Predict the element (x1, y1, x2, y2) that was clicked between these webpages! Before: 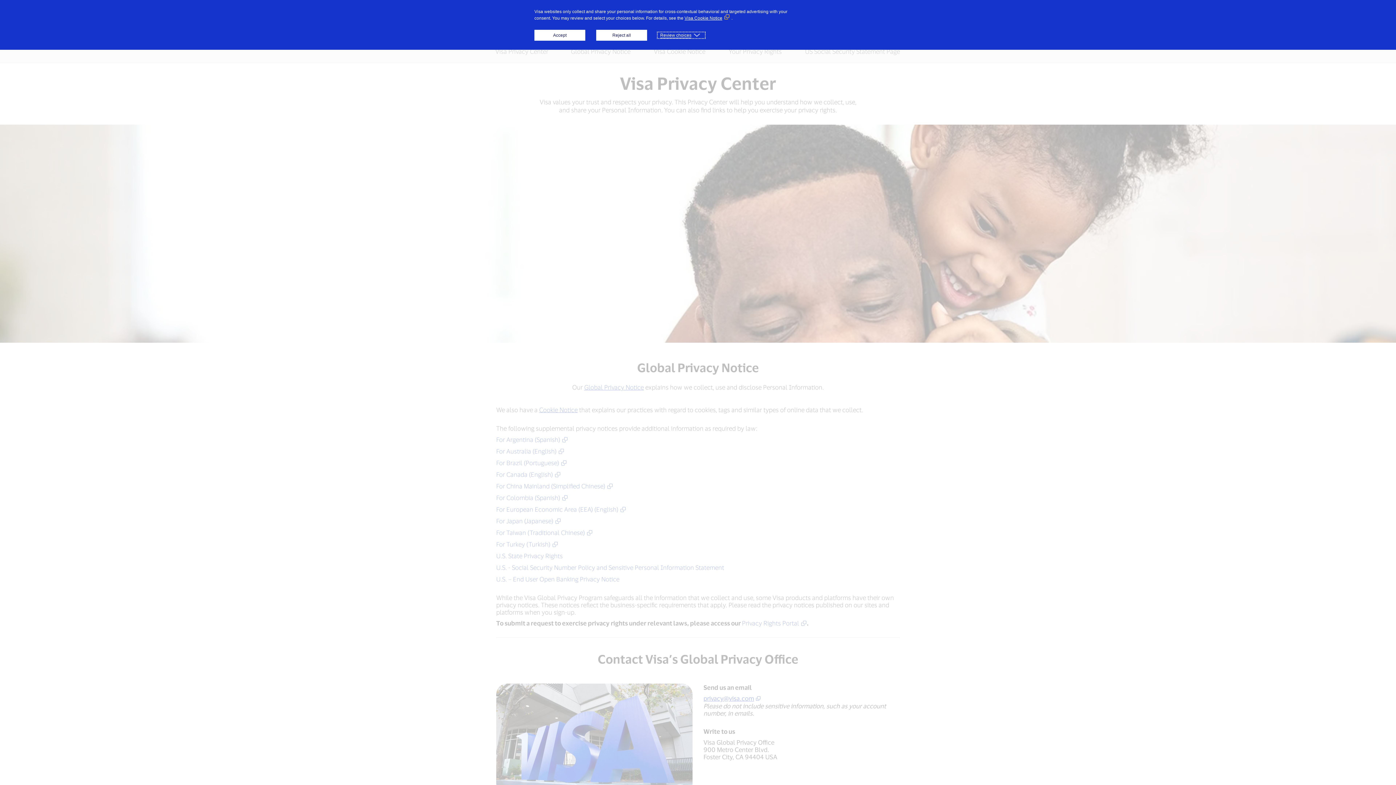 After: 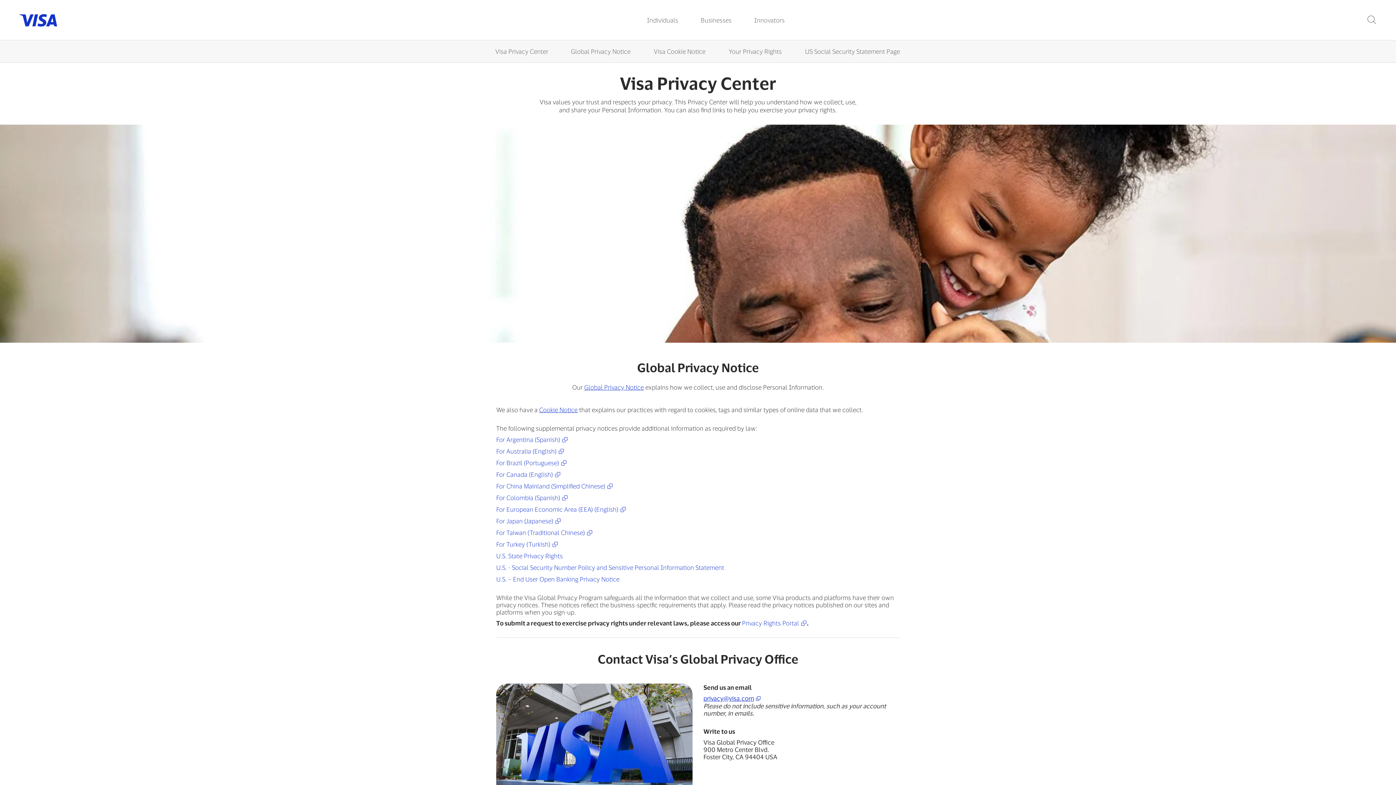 Action: bbox: (596, 29, 647, 40) label: Reject all